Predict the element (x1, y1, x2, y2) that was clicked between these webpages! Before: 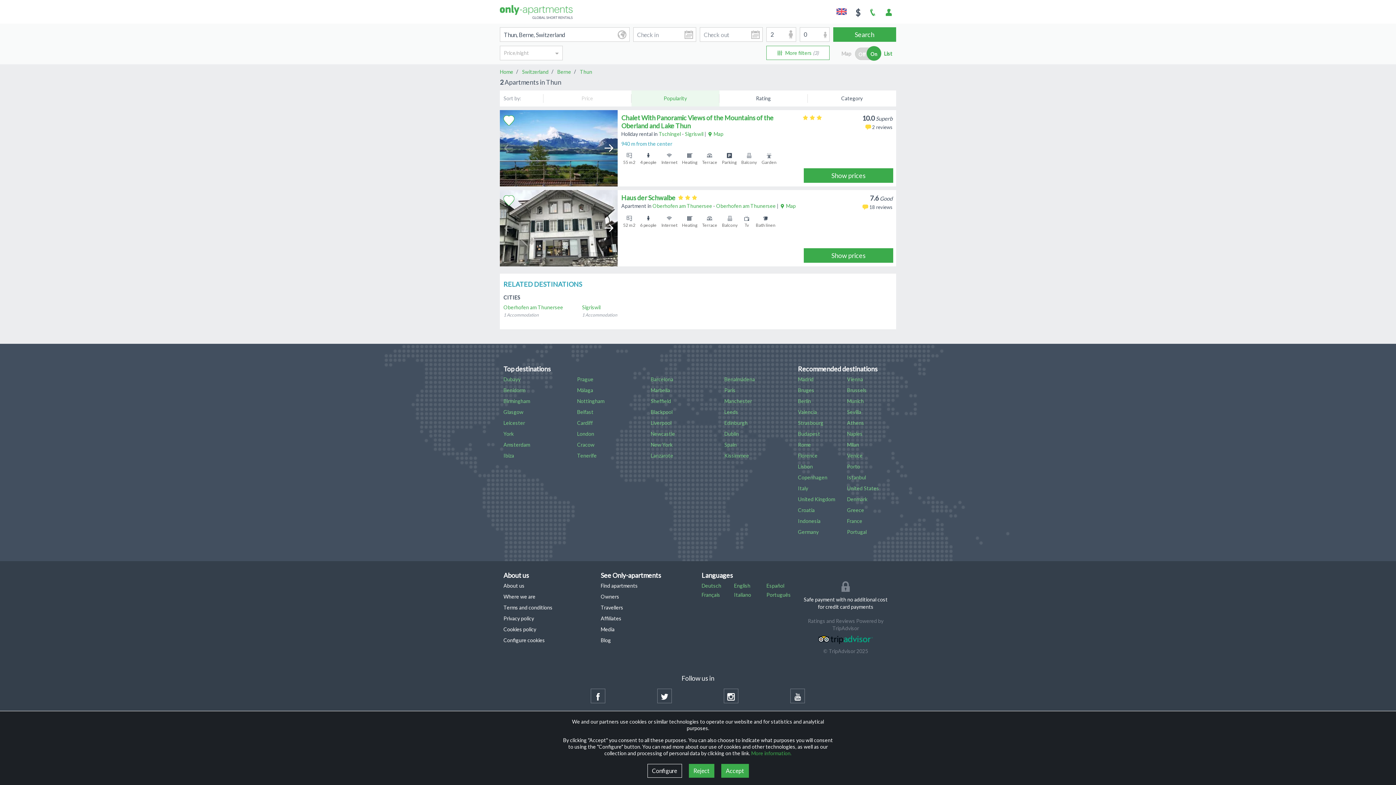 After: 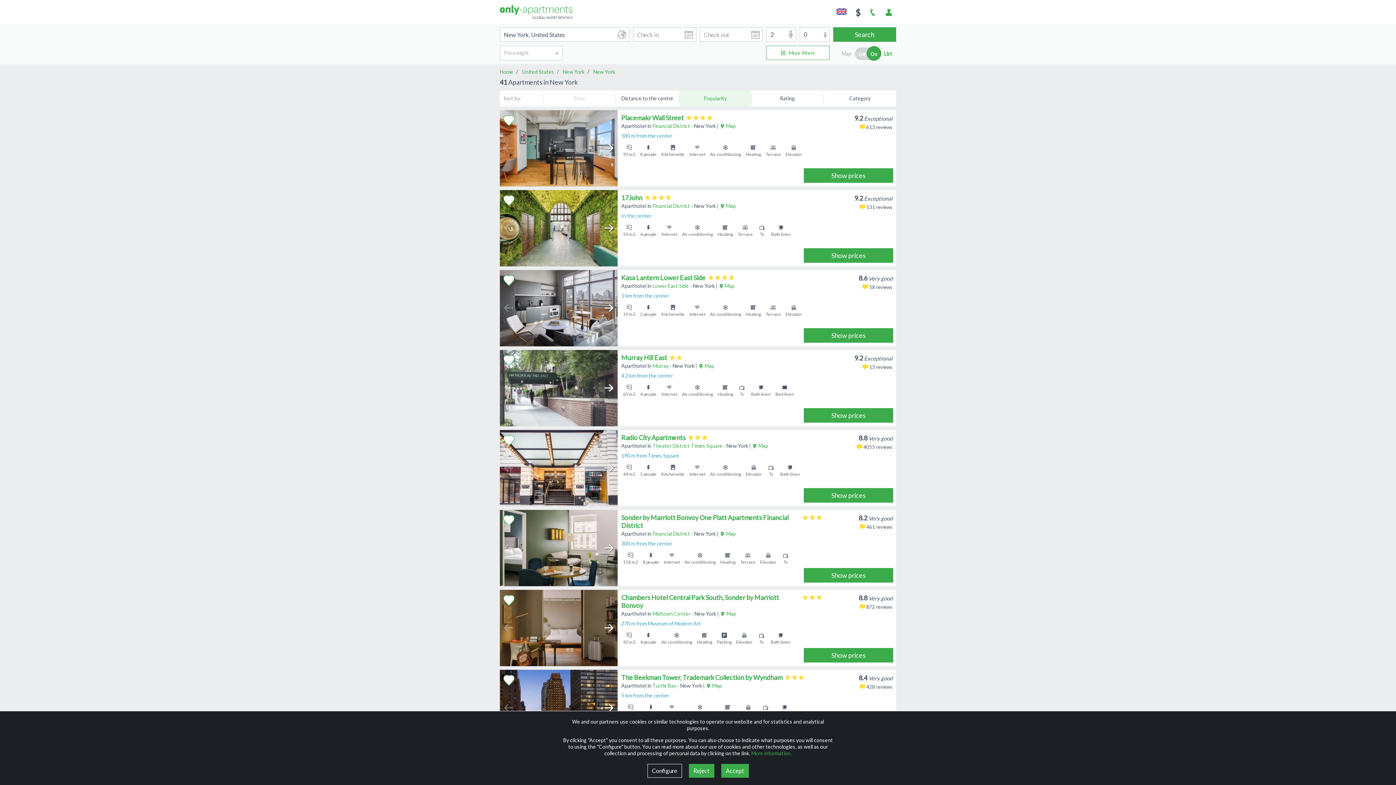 Action: label: New York bbox: (650, 441, 672, 448)